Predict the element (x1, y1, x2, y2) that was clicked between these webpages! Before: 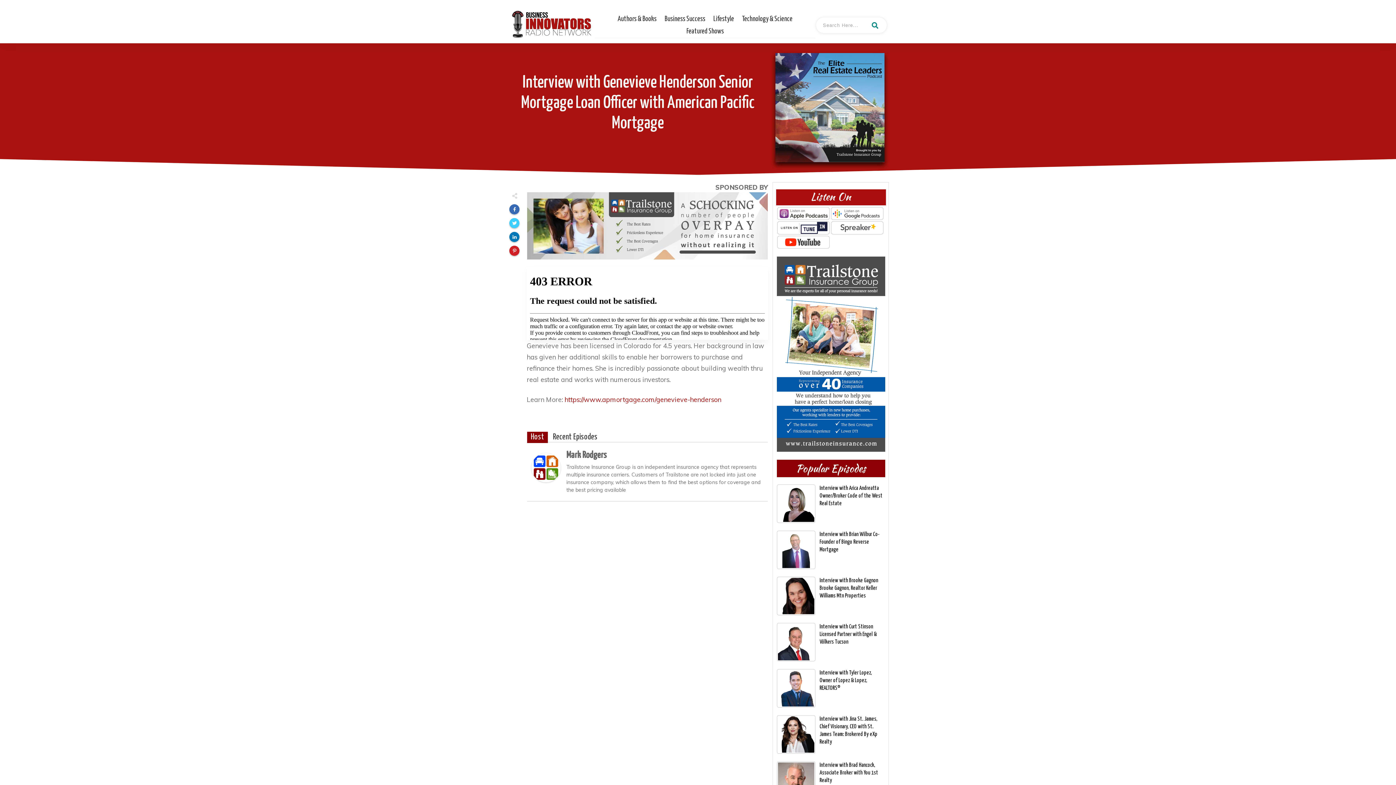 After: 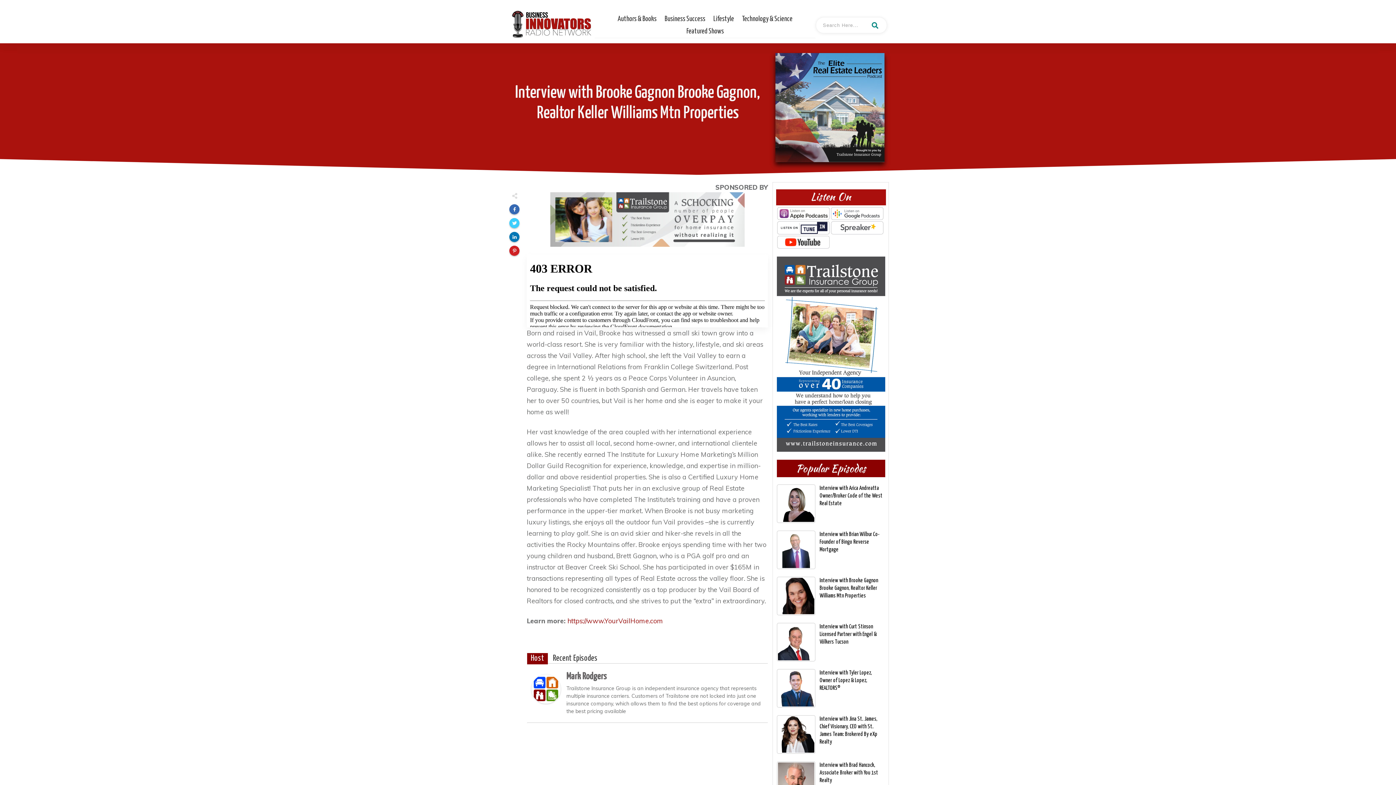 Action: bbox: (776, 577, 813, 613)